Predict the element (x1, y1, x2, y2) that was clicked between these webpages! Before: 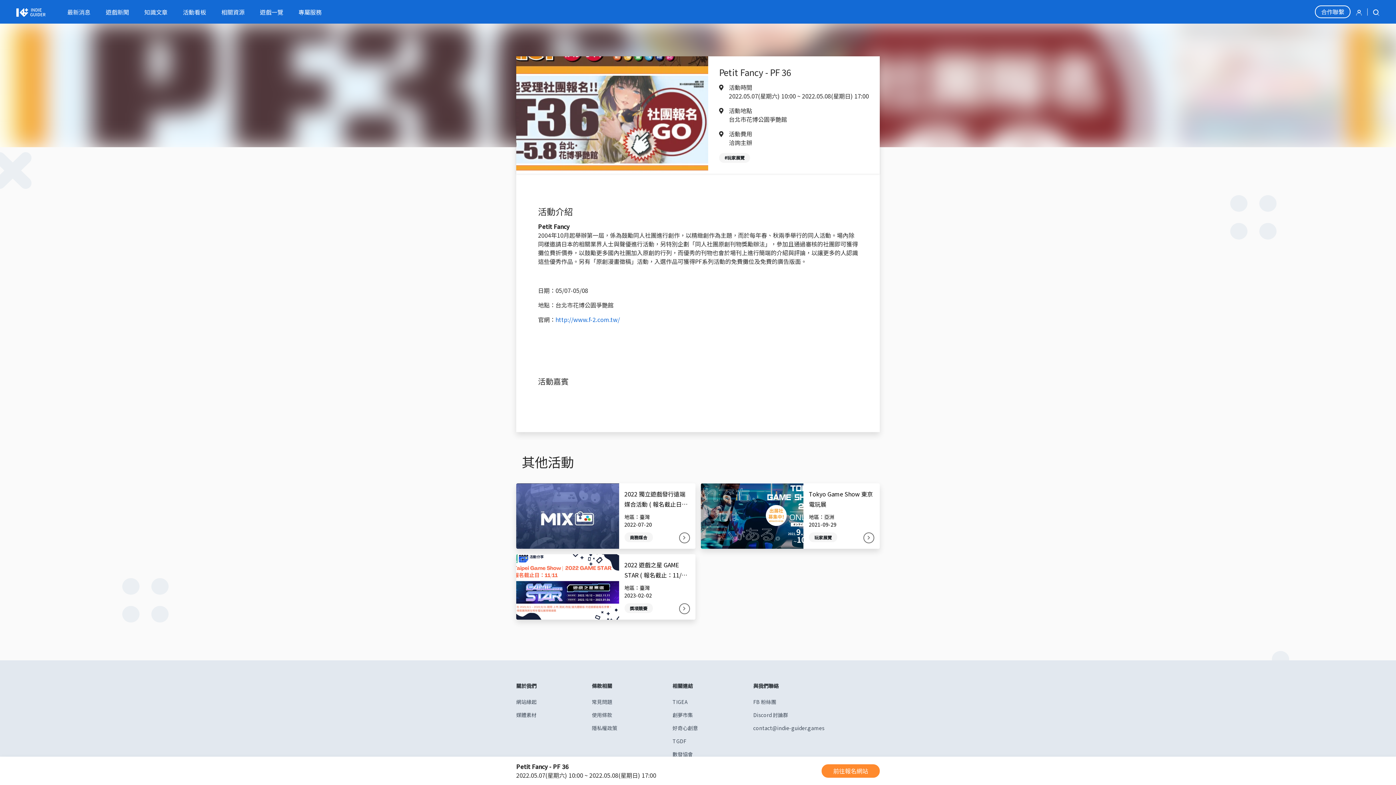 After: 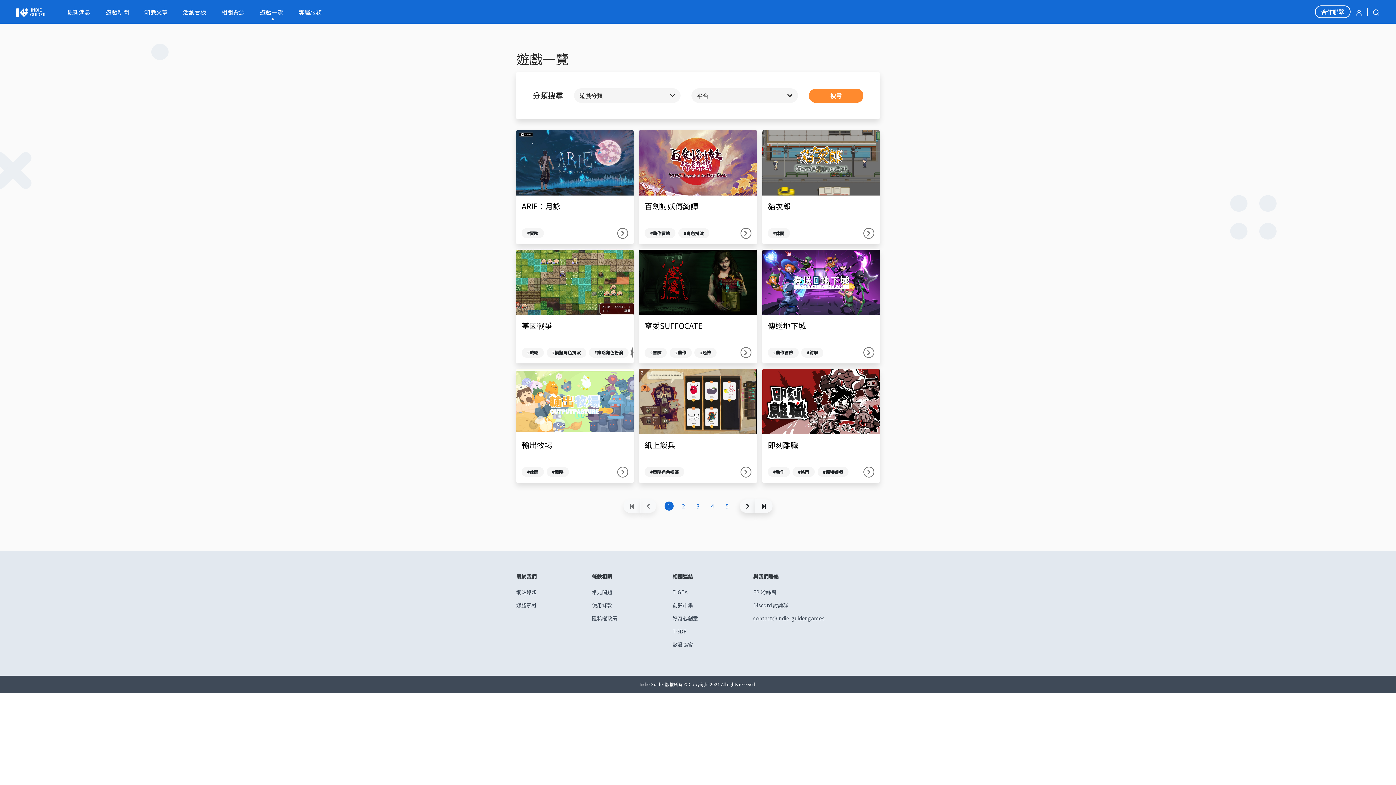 Action: label: 遊戲一覽 bbox: (260, 7, 283, 16)